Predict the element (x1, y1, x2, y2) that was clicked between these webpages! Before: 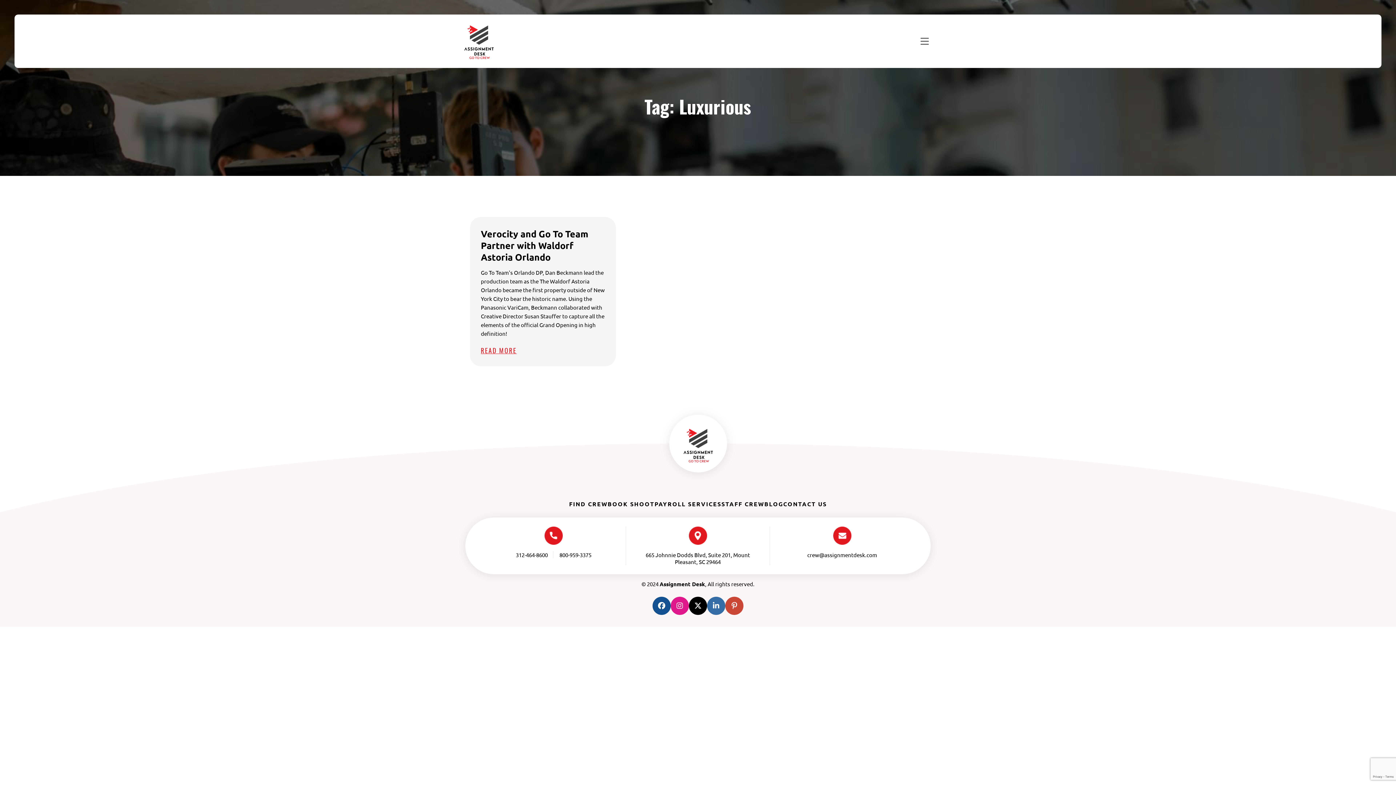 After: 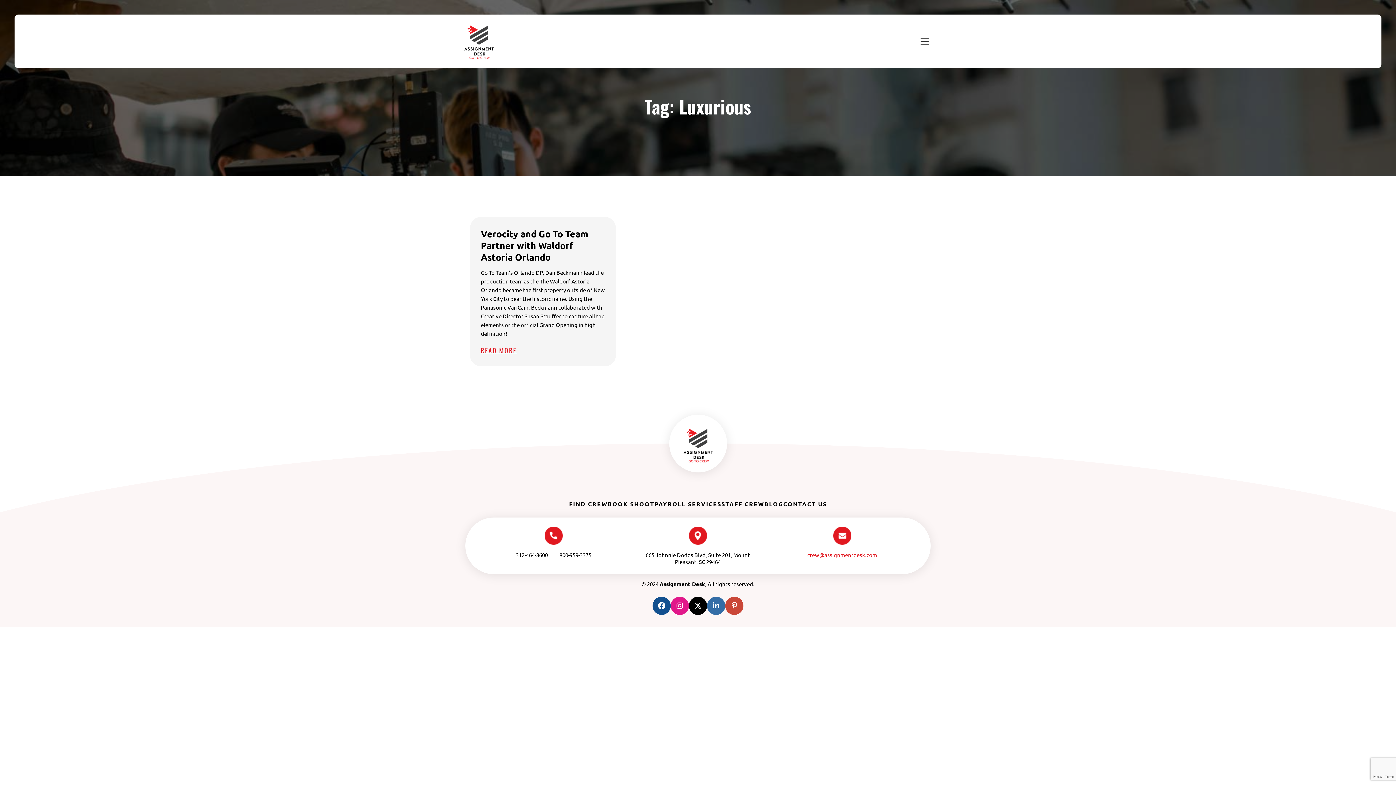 Action: bbox: (807, 551, 877, 558) label: crew@assignmentdesk.com